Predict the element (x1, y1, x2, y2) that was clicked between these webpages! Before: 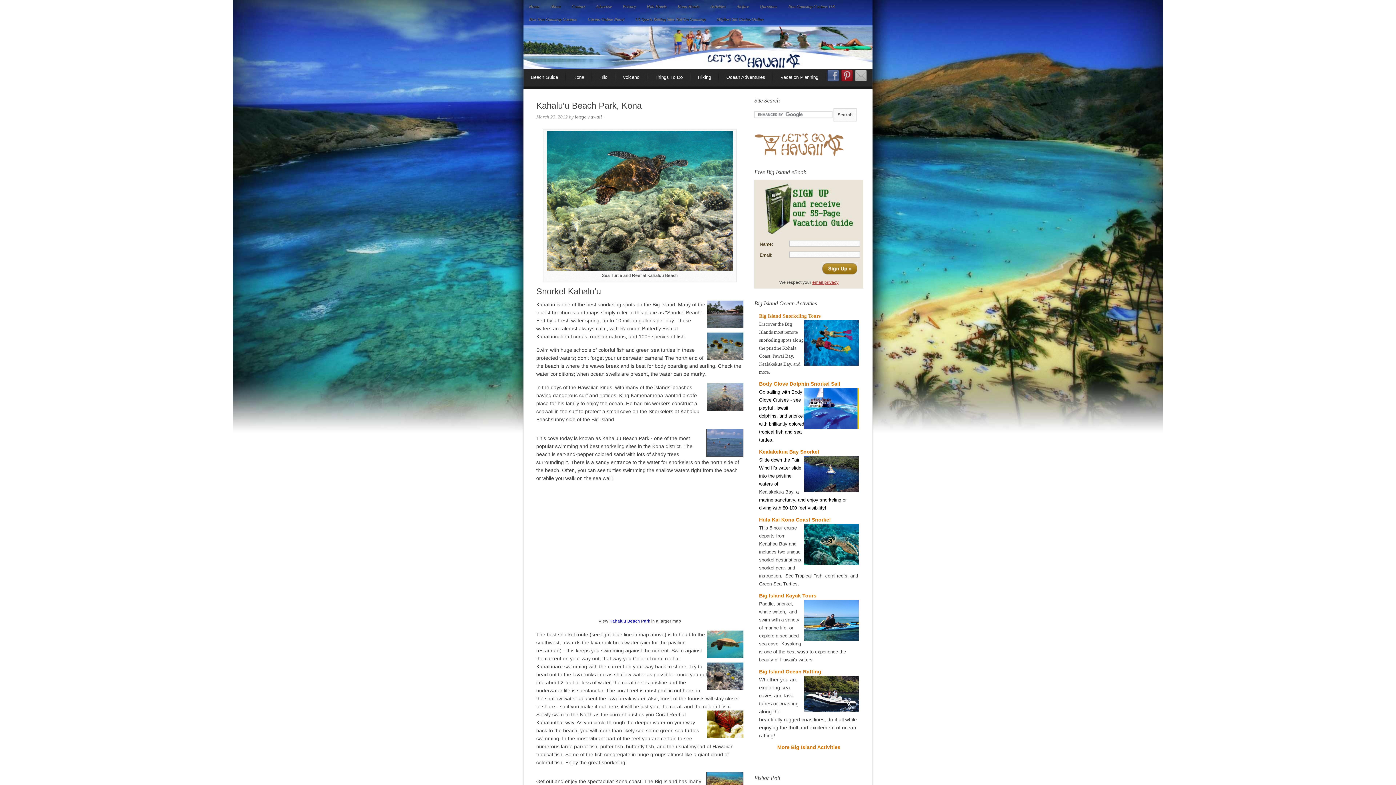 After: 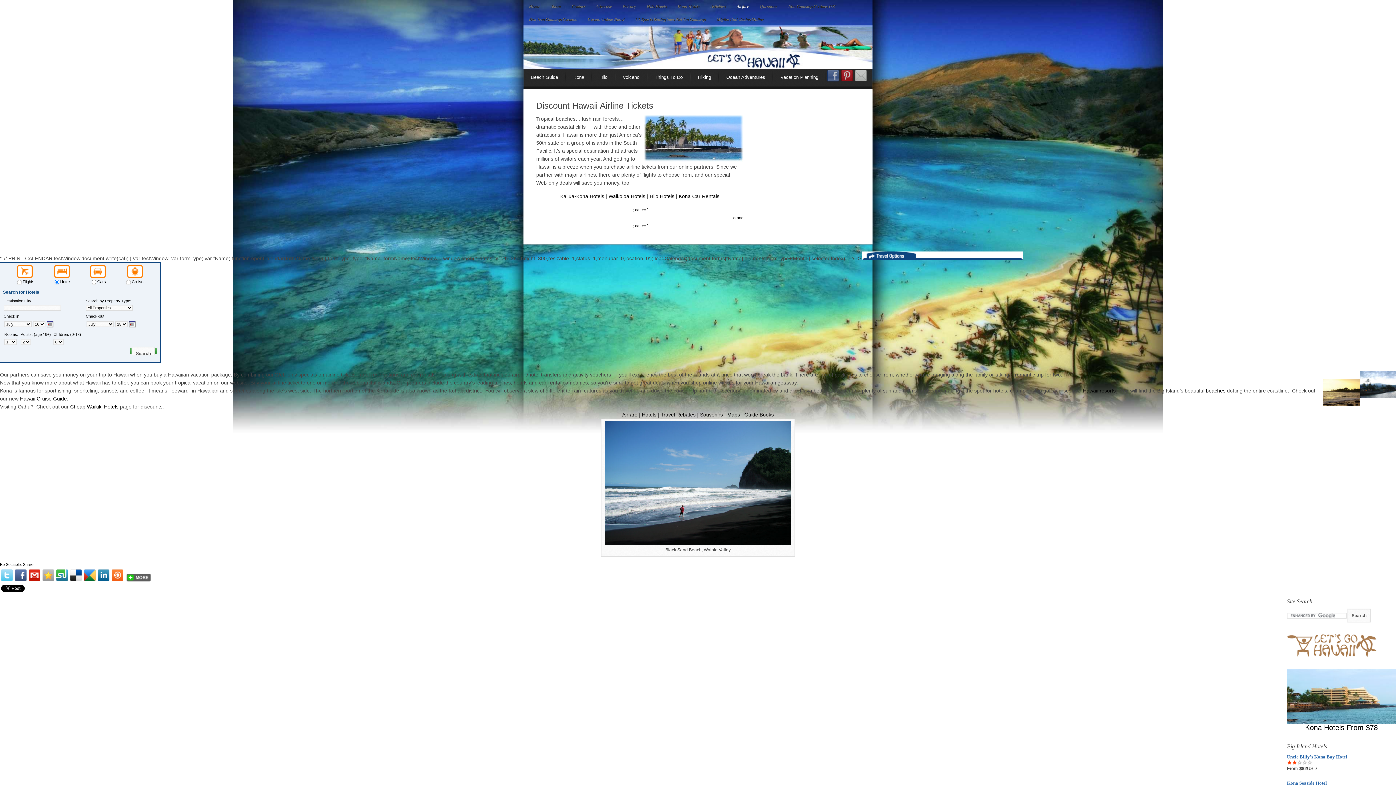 Action: label: Airfare bbox: (731, 0, 754, 12)